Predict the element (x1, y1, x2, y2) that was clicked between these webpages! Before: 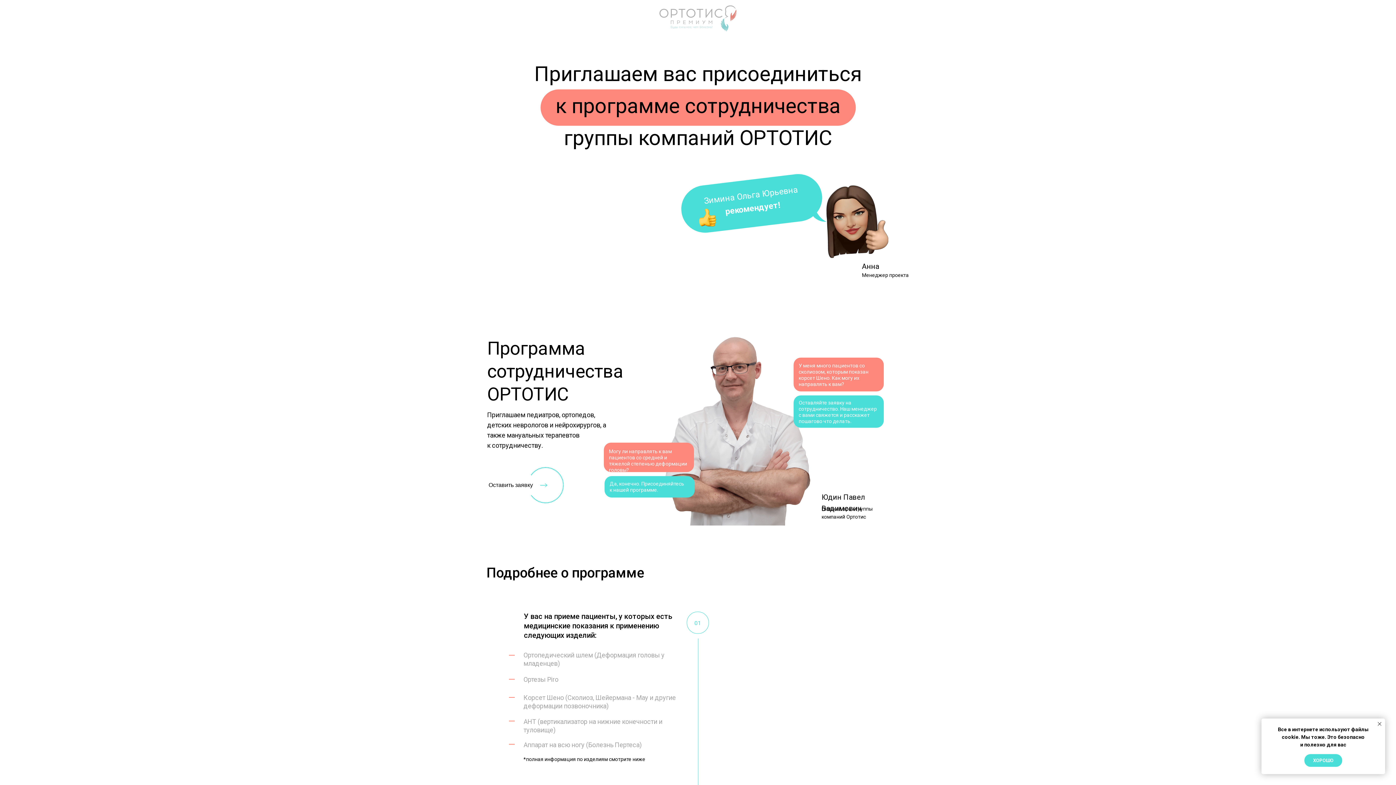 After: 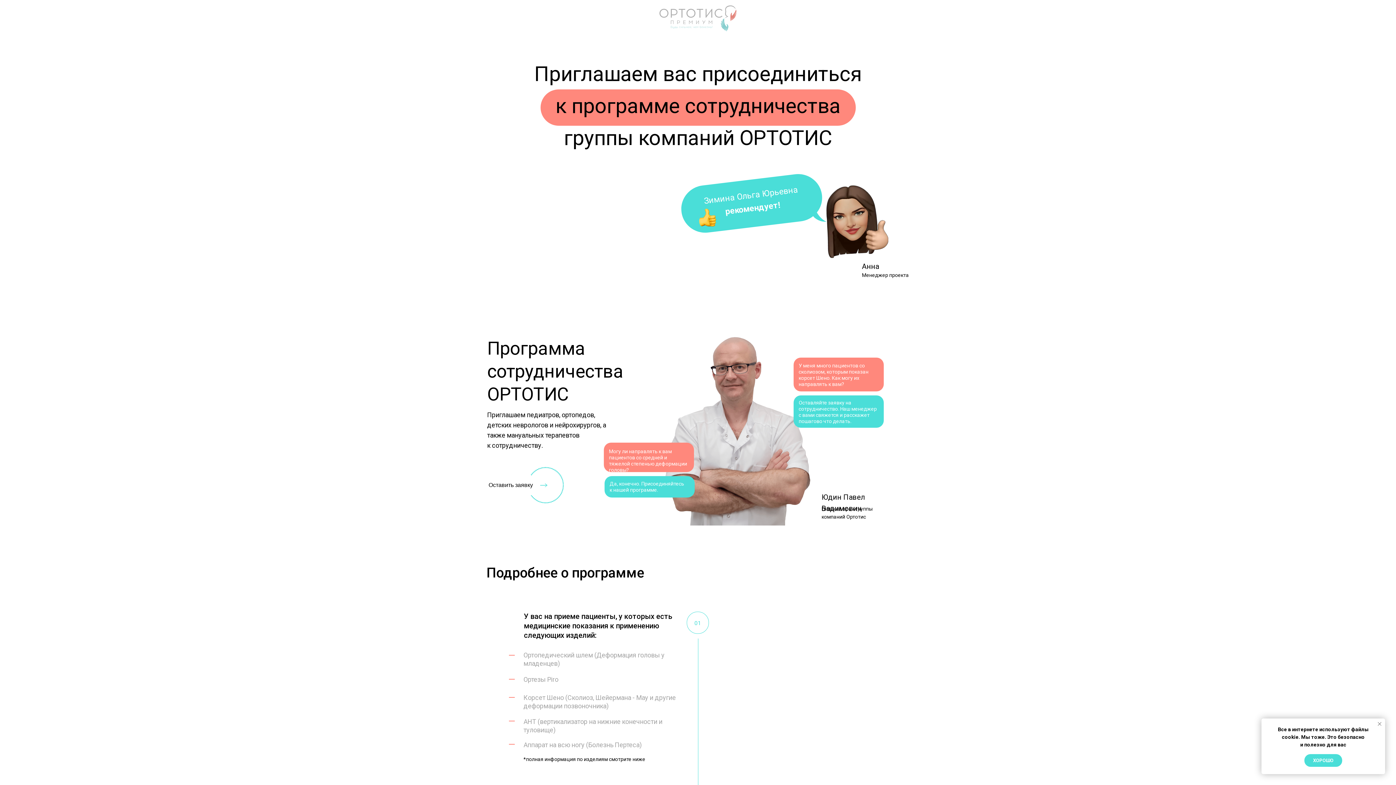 Action: bbox: (1376, 720, 1383, 728) label: Закрыть уведомление